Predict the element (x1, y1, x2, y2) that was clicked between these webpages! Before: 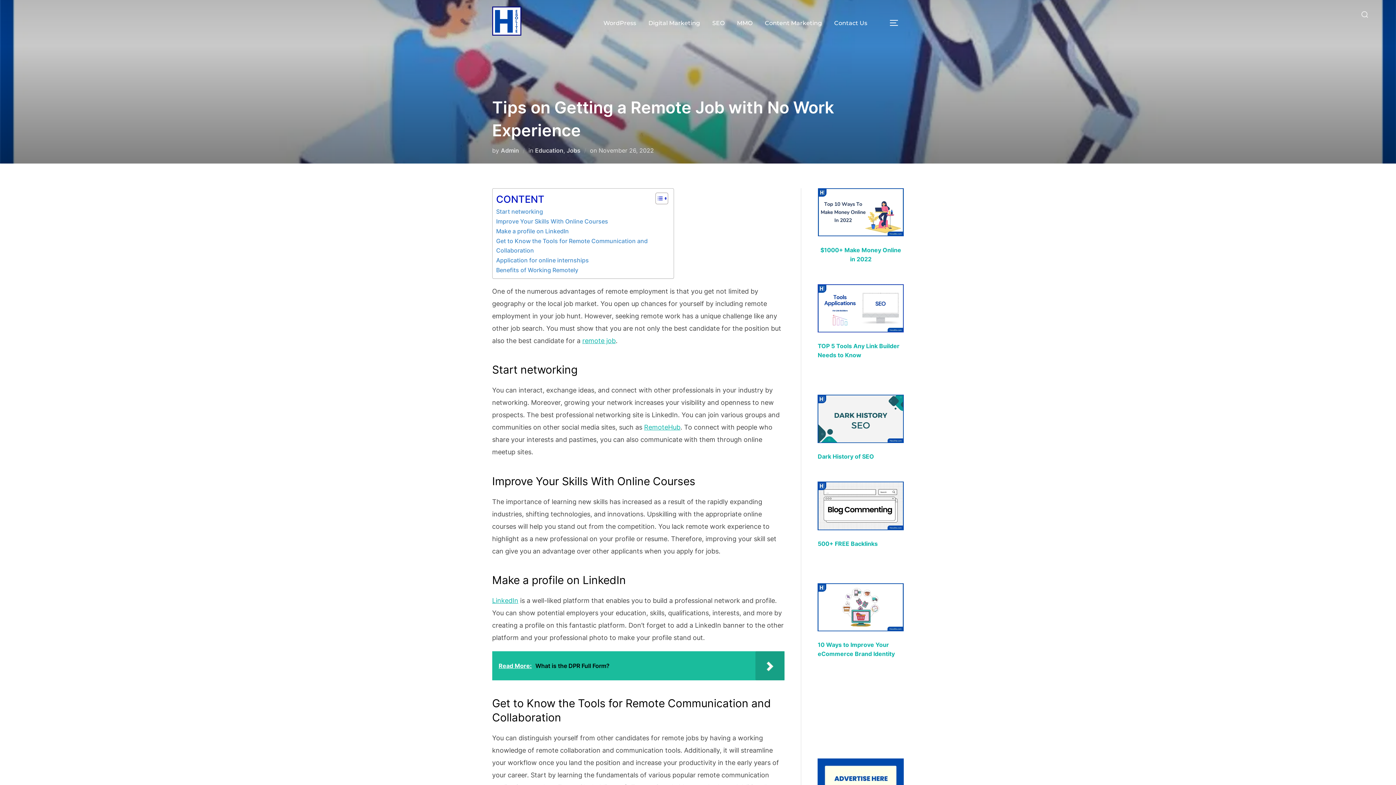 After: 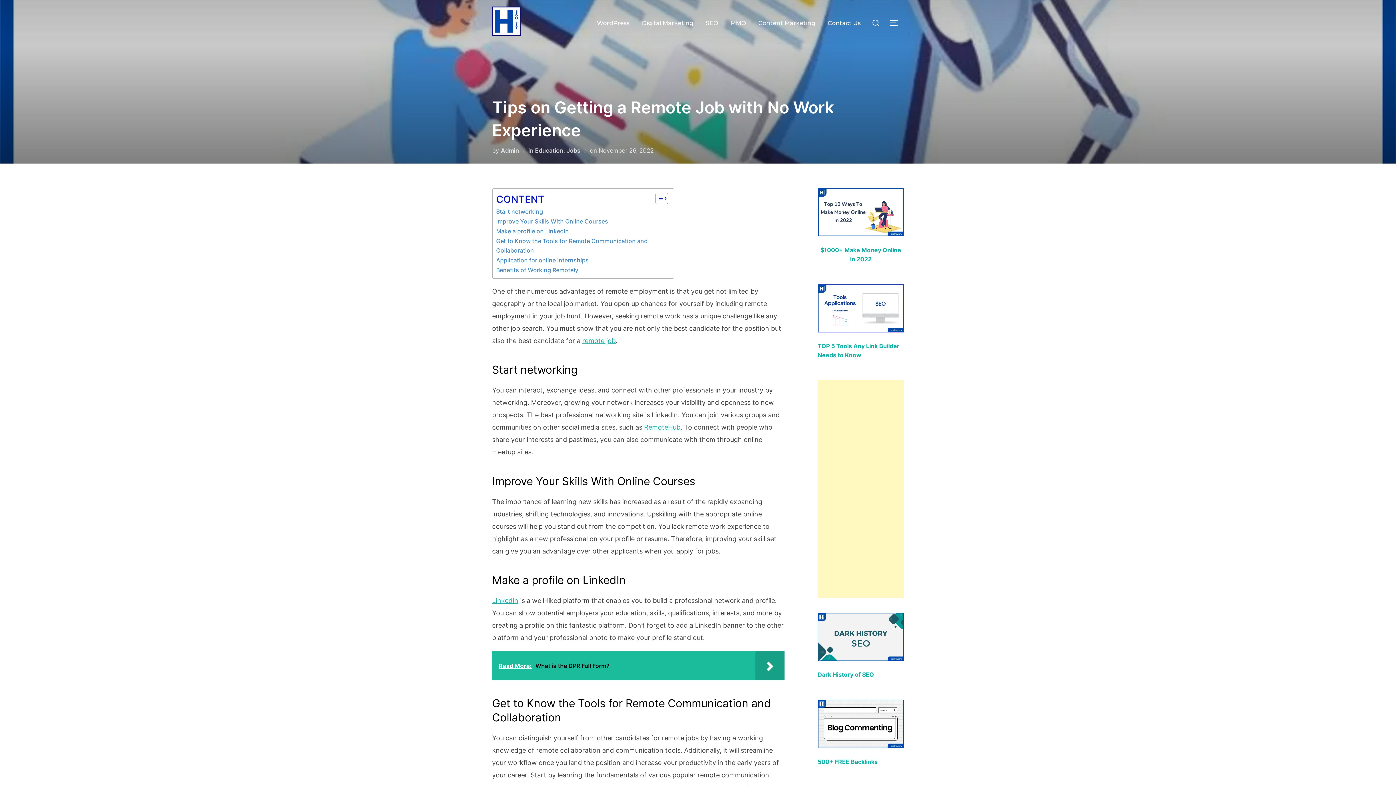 Action: bbox: (817, 453, 874, 460) label: Dark History of SEO